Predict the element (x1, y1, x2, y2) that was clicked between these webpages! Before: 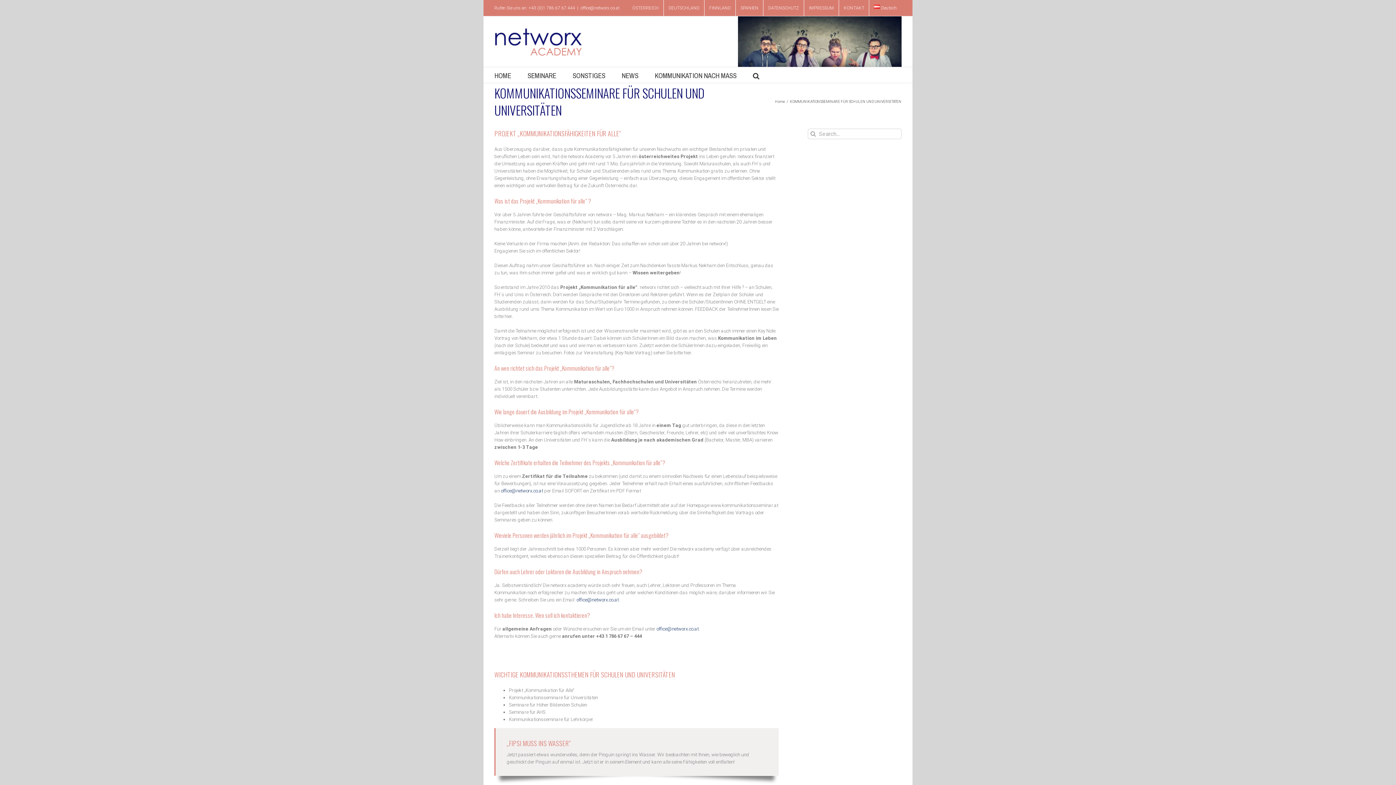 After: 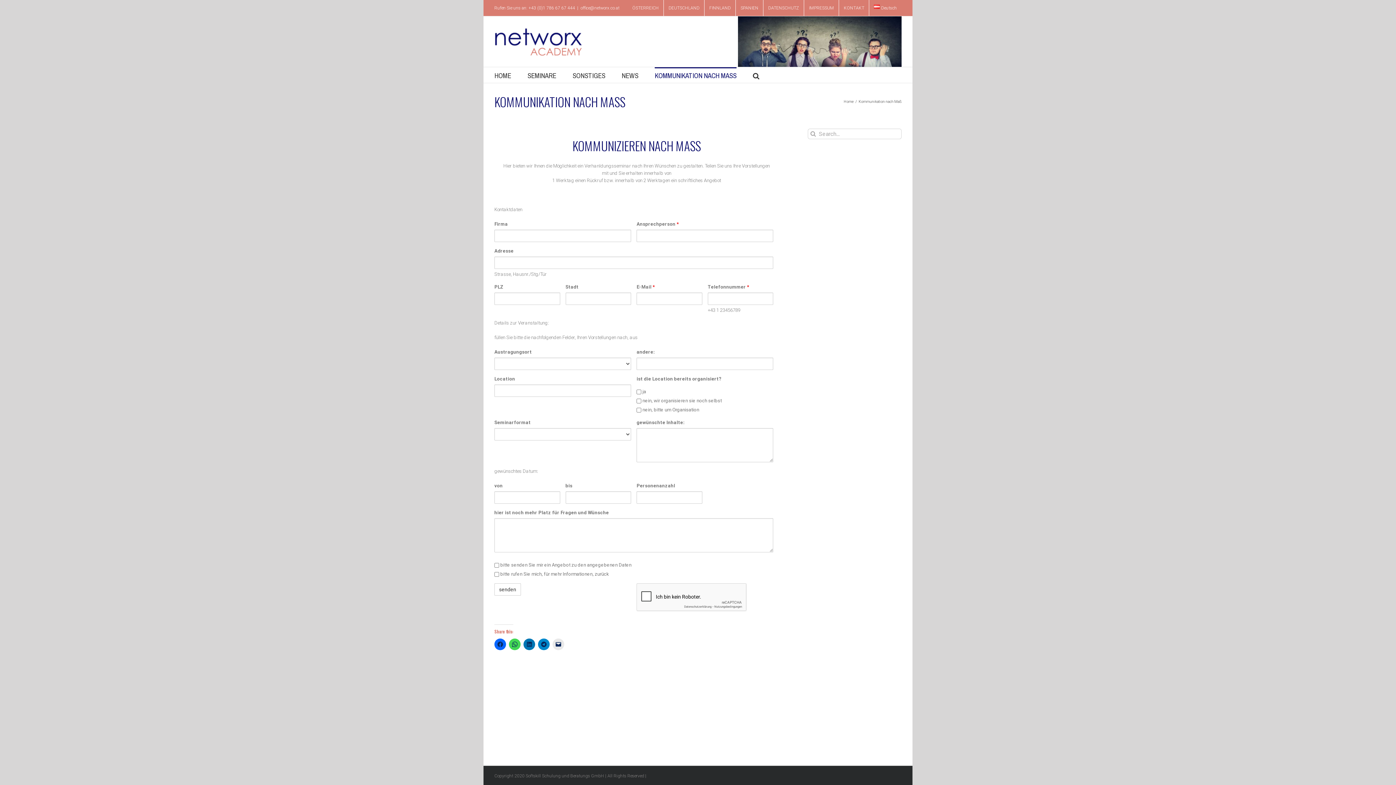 Action: bbox: (654, 67, 736, 82) label: KOMMUNIKATION NACH MASS